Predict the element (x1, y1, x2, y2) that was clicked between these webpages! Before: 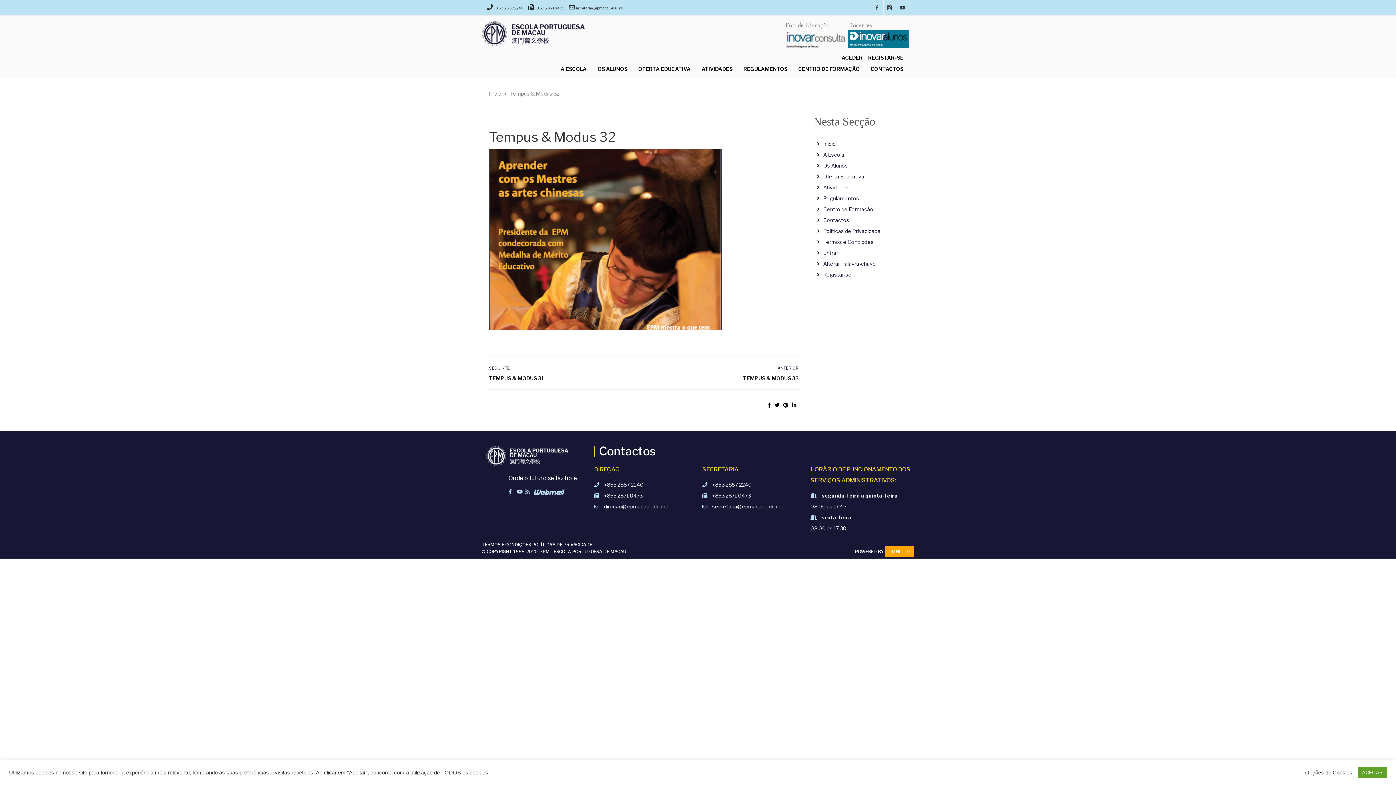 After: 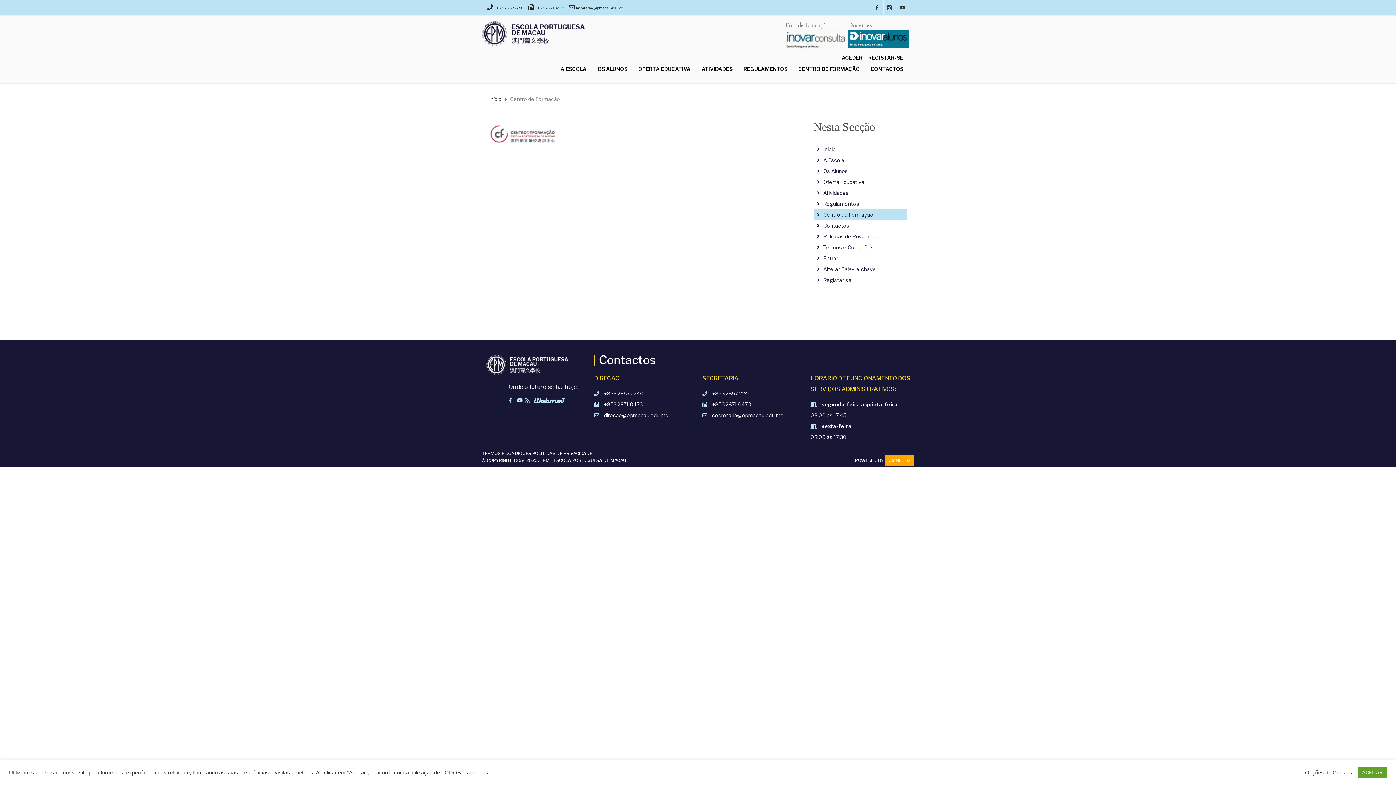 Action: label: Centro de Formação bbox: (813, 203, 907, 214)